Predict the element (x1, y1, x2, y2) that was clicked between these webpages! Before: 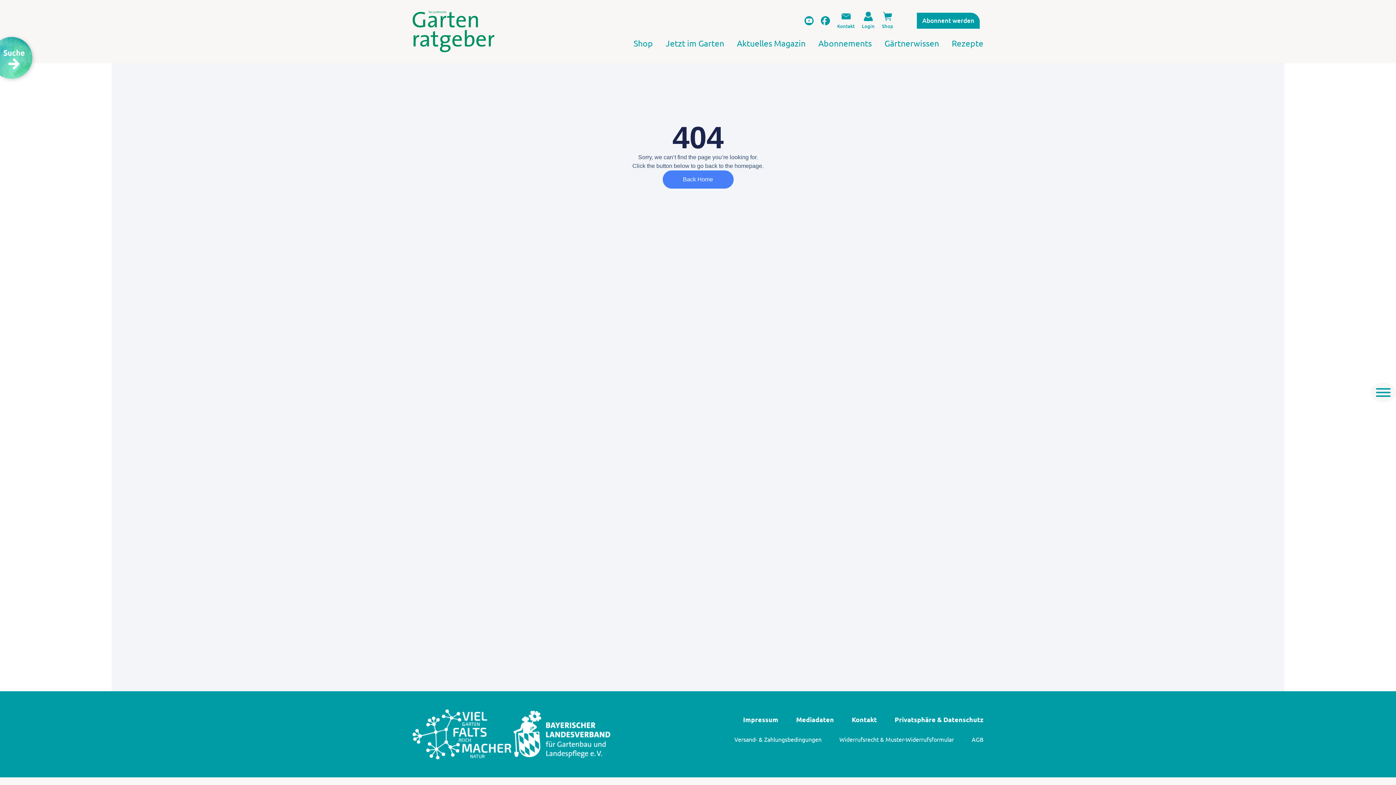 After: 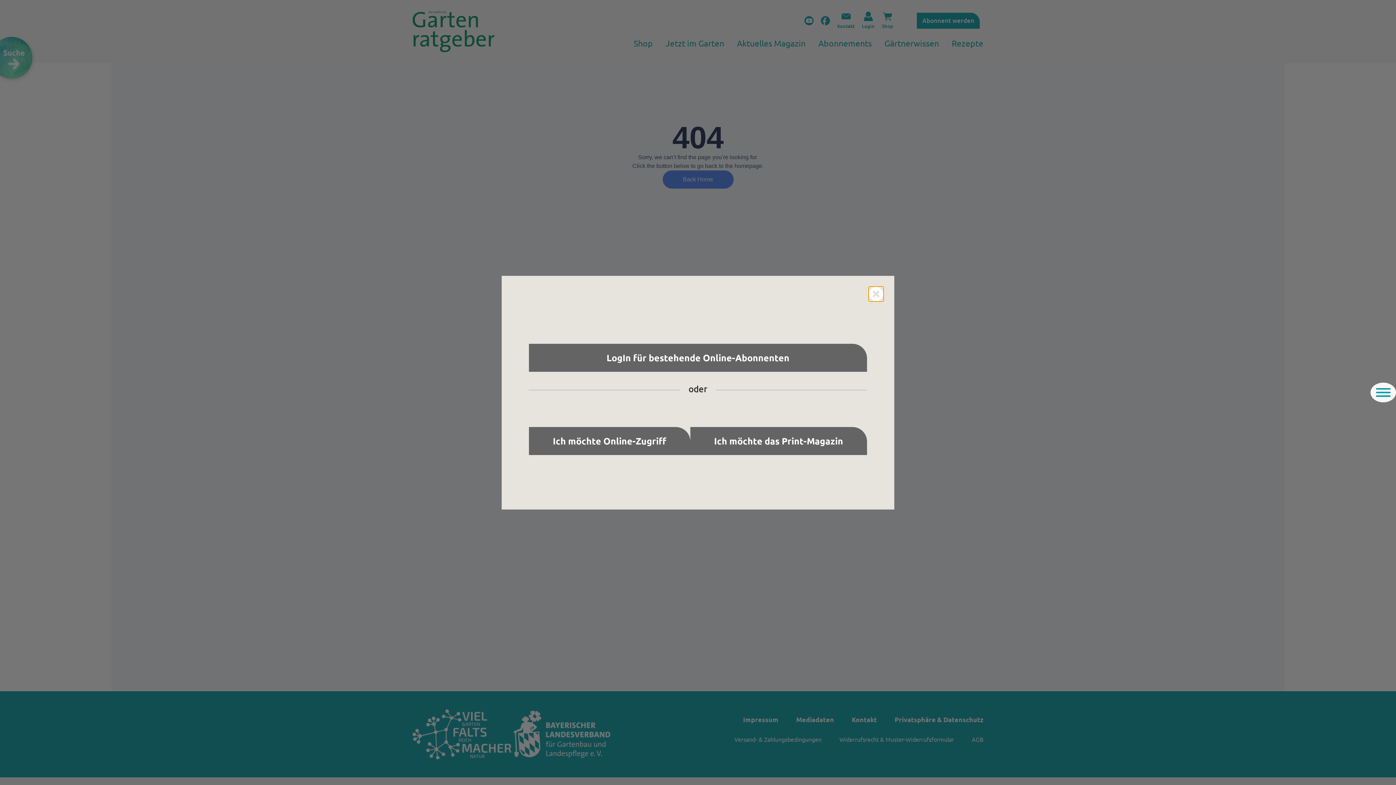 Action: label: Abonnent werden bbox: (917, 12, 980, 28)